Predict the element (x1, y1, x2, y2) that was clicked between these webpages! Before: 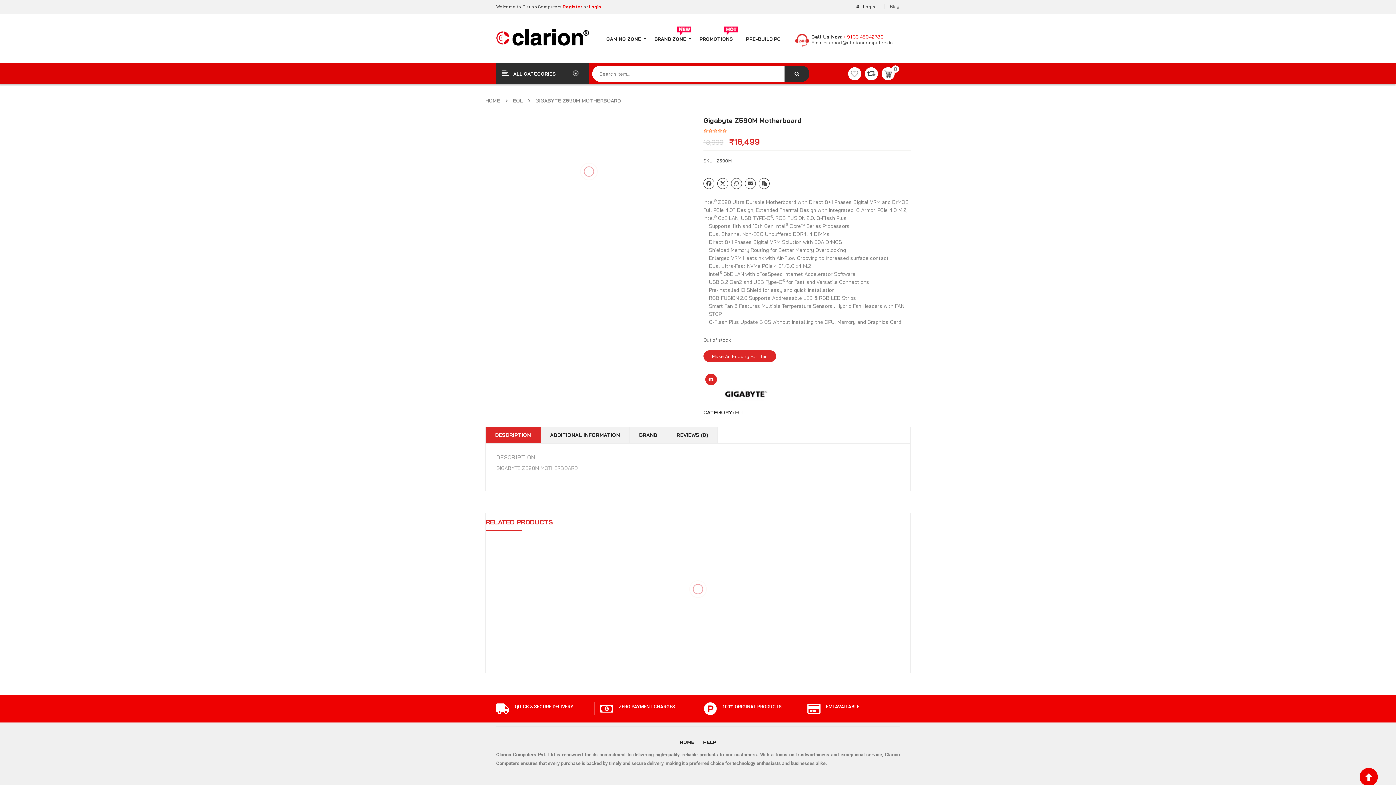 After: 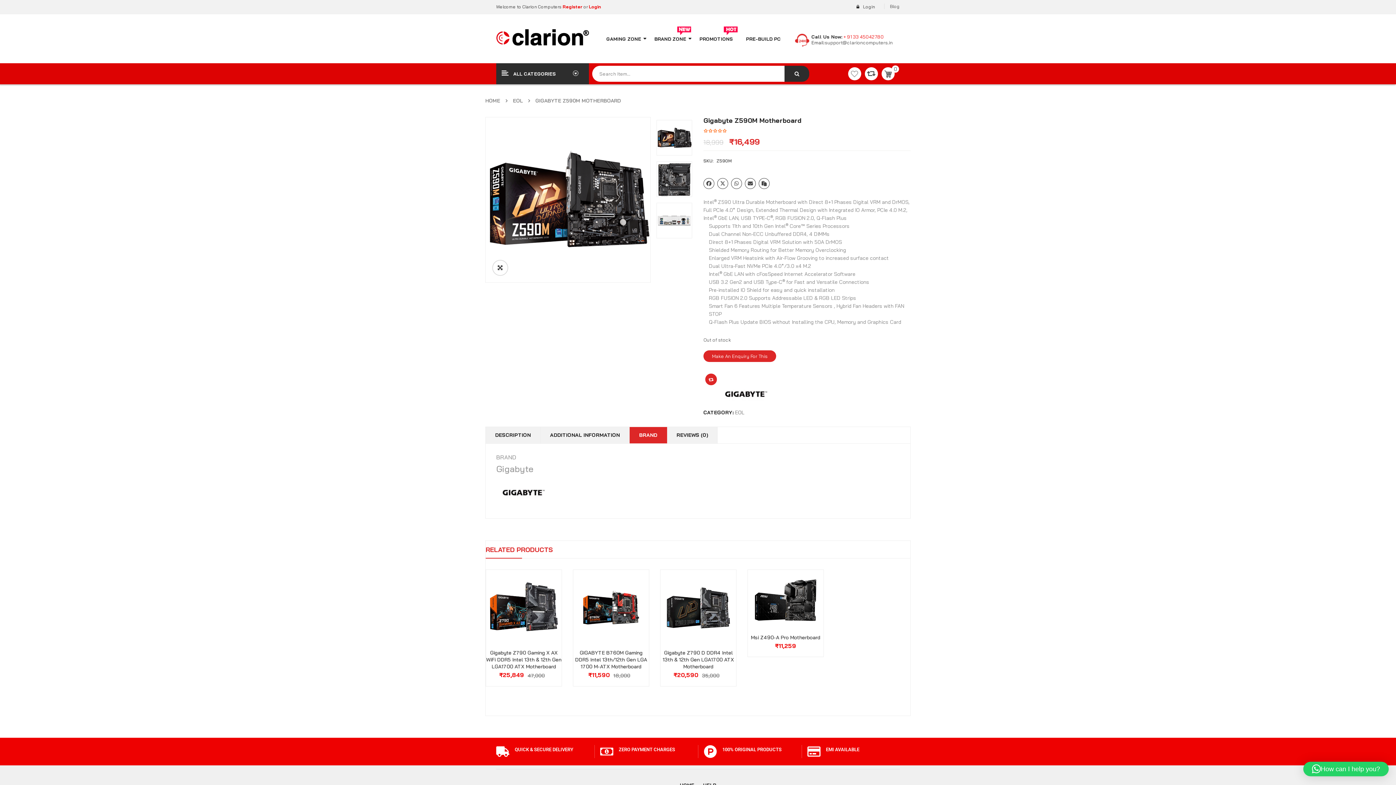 Action: bbox: (629, 427, 667, 443) label: BRAND